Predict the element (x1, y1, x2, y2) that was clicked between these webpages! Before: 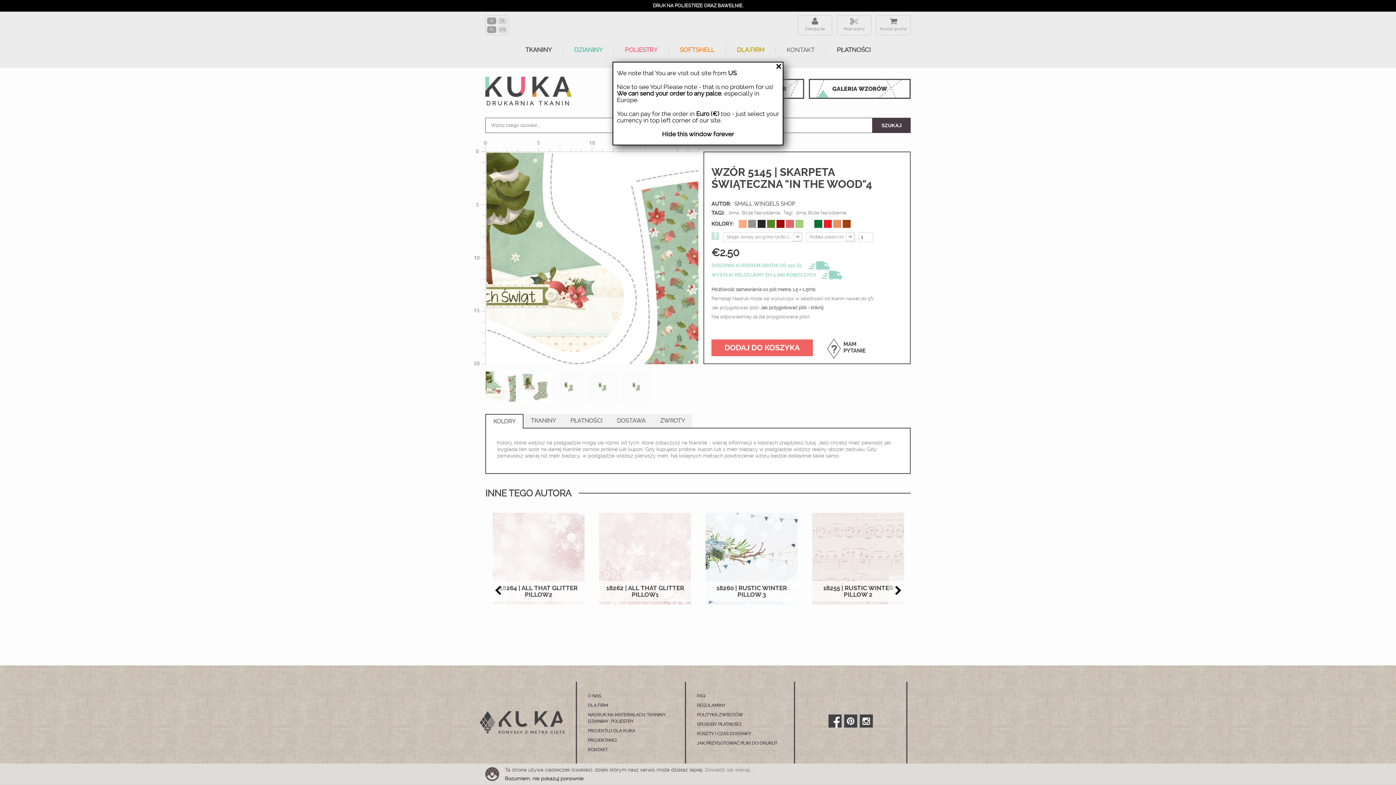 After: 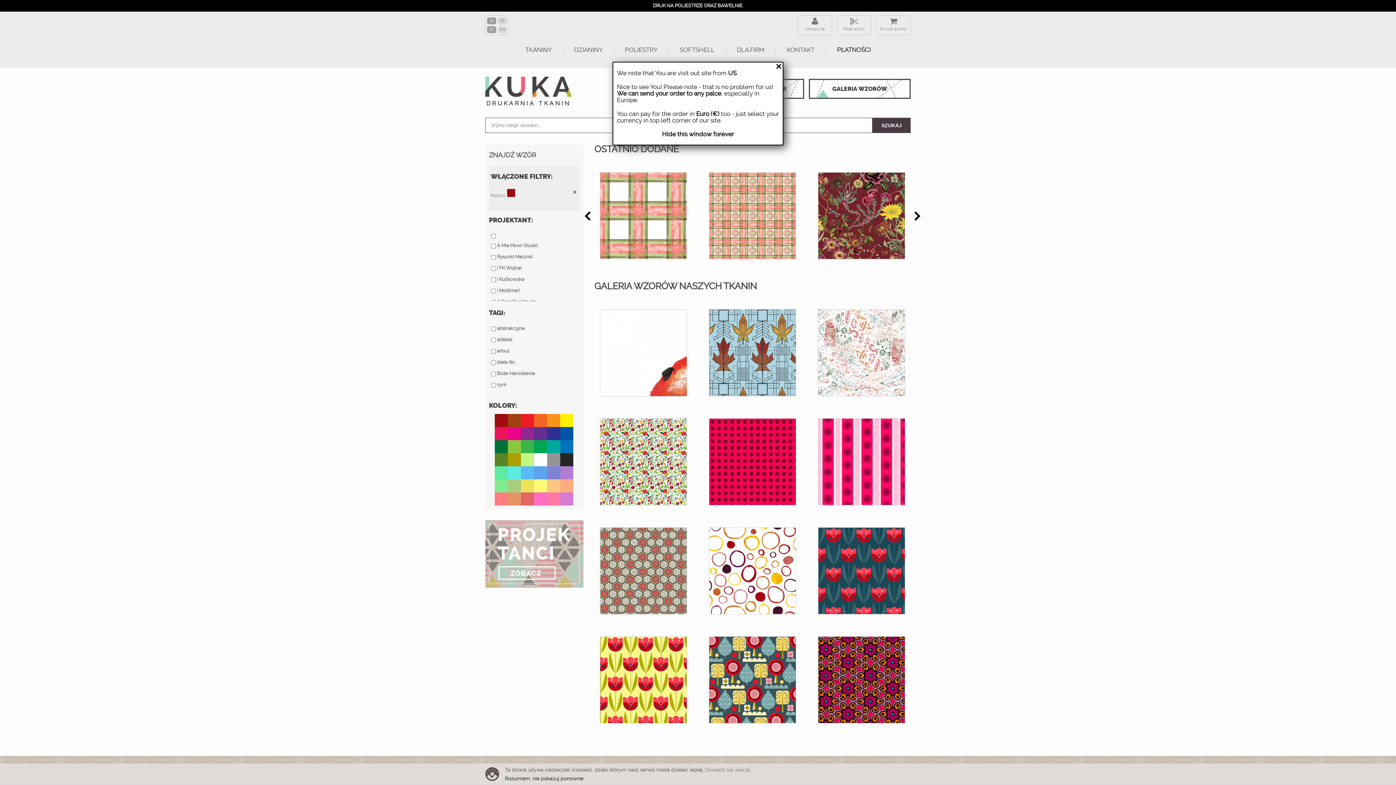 Action: bbox: (776, 220, 784, 228)